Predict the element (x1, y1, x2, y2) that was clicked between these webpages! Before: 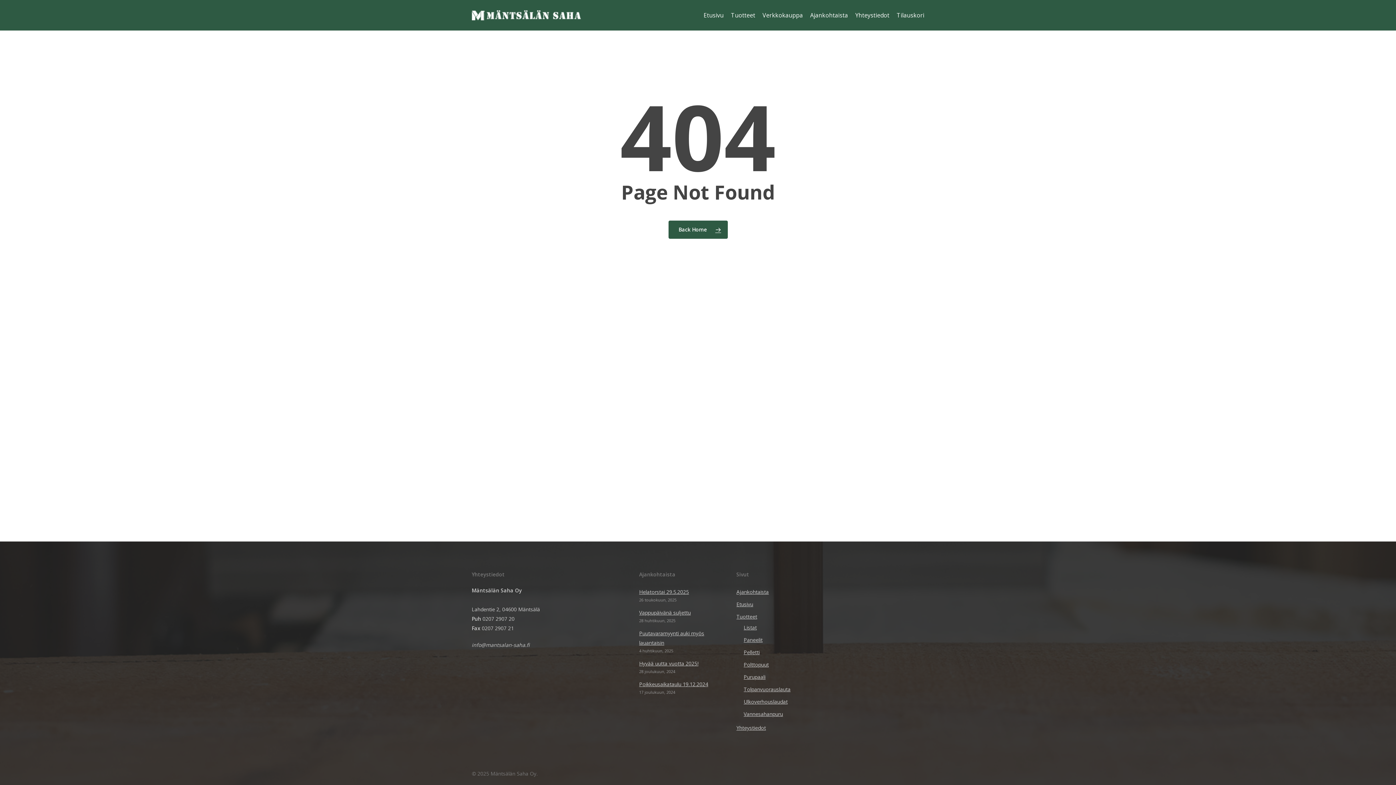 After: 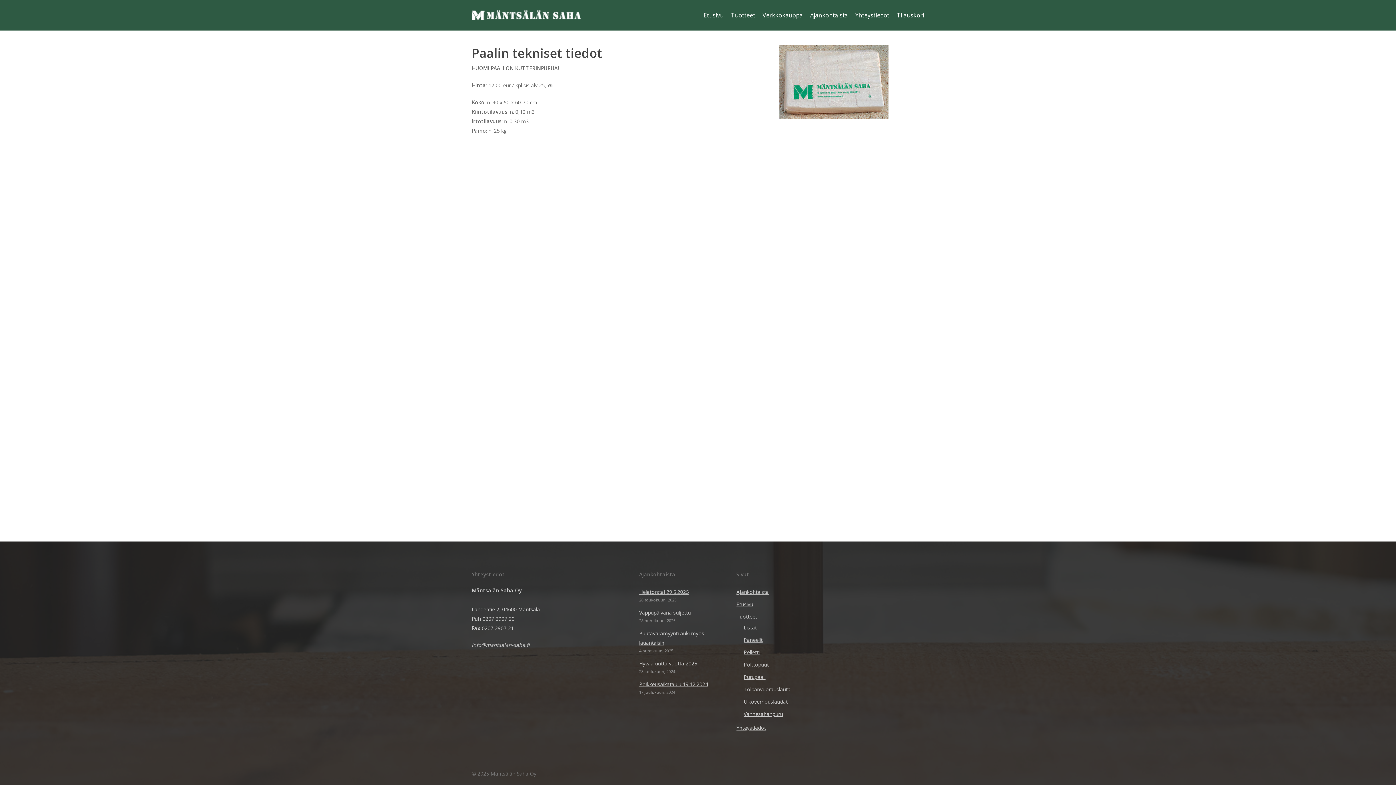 Action: label: Purupaali bbox: (743, 672, 824, 682)